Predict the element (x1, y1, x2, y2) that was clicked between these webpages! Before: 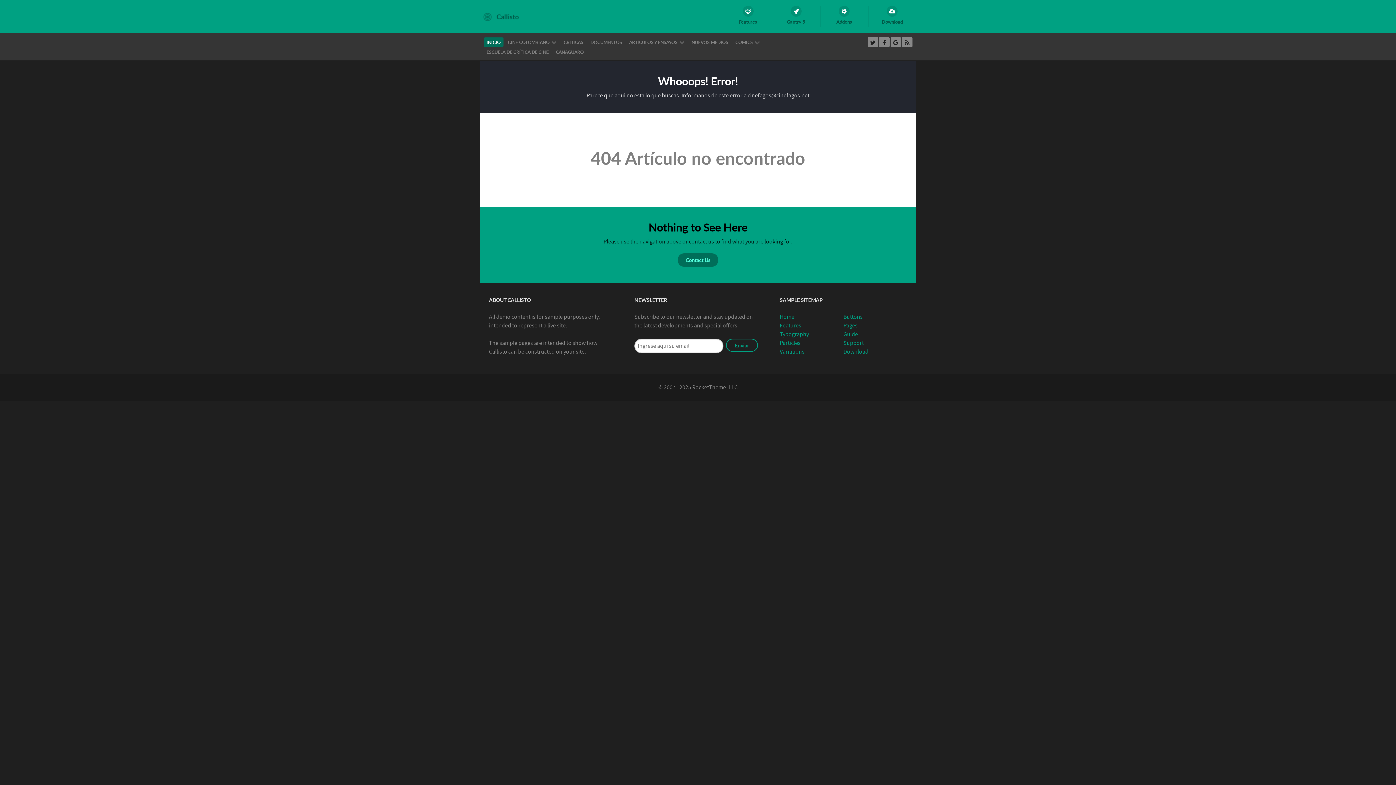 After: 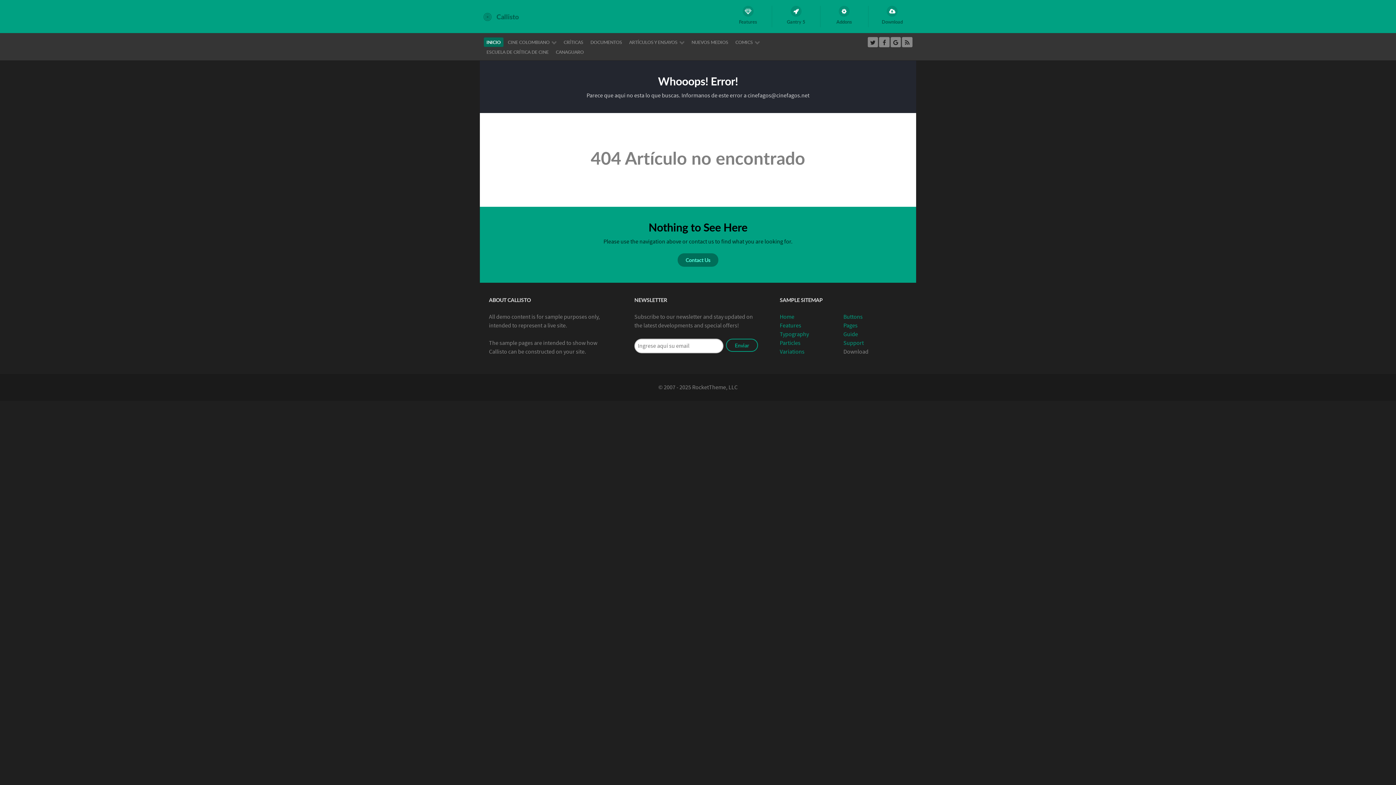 Action: bbox: (843, 348, 868, 355) label: Download